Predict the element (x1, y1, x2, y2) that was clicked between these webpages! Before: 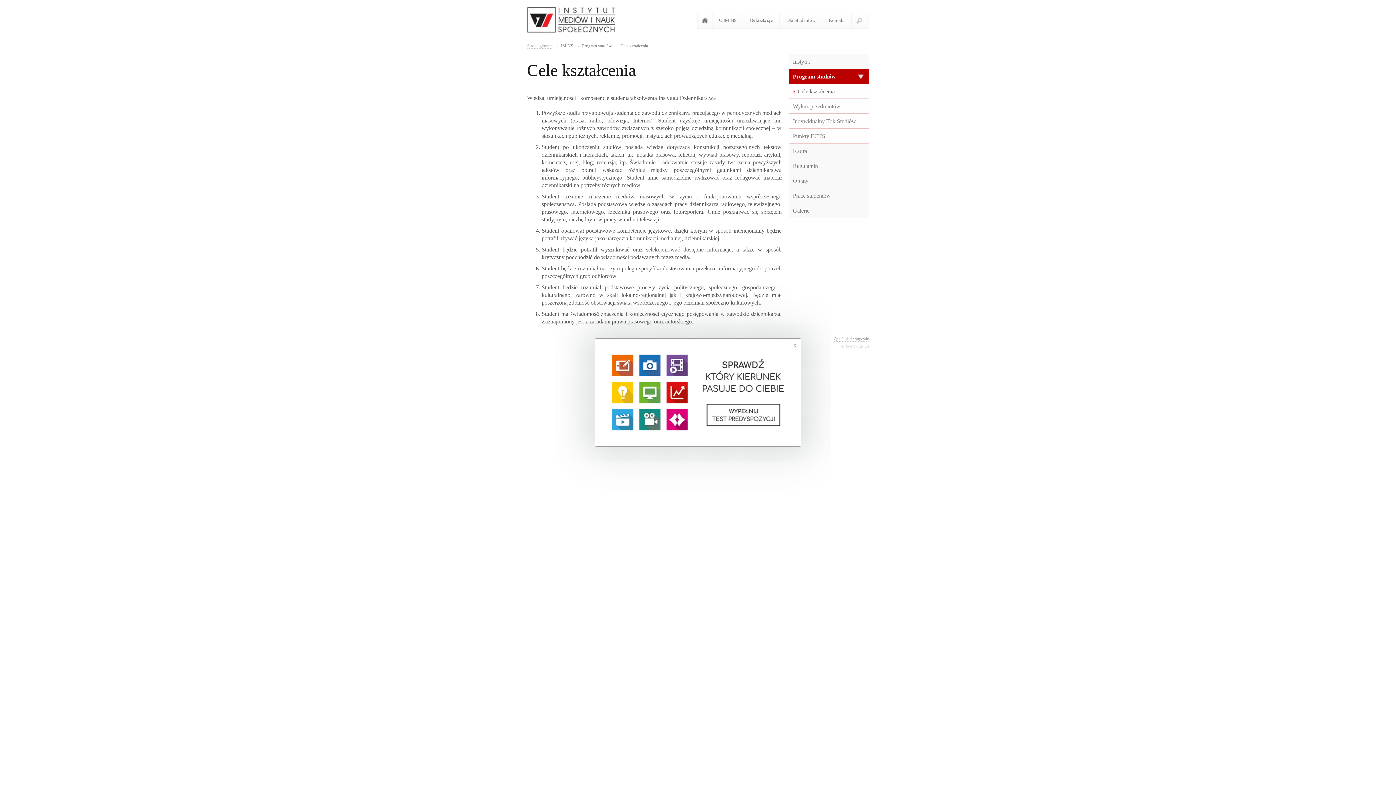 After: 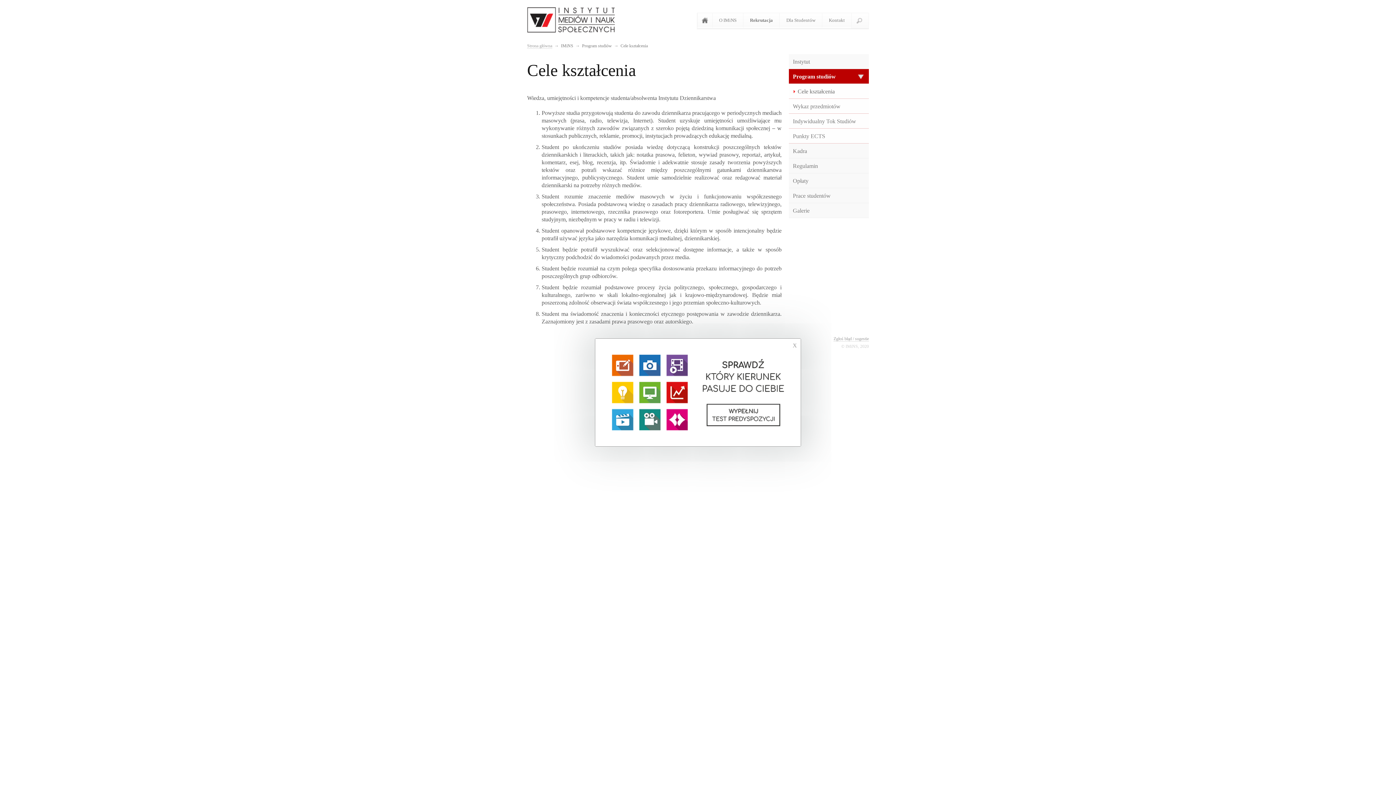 Action: label: Program studiów bbox: (789, 69, 869, 84)